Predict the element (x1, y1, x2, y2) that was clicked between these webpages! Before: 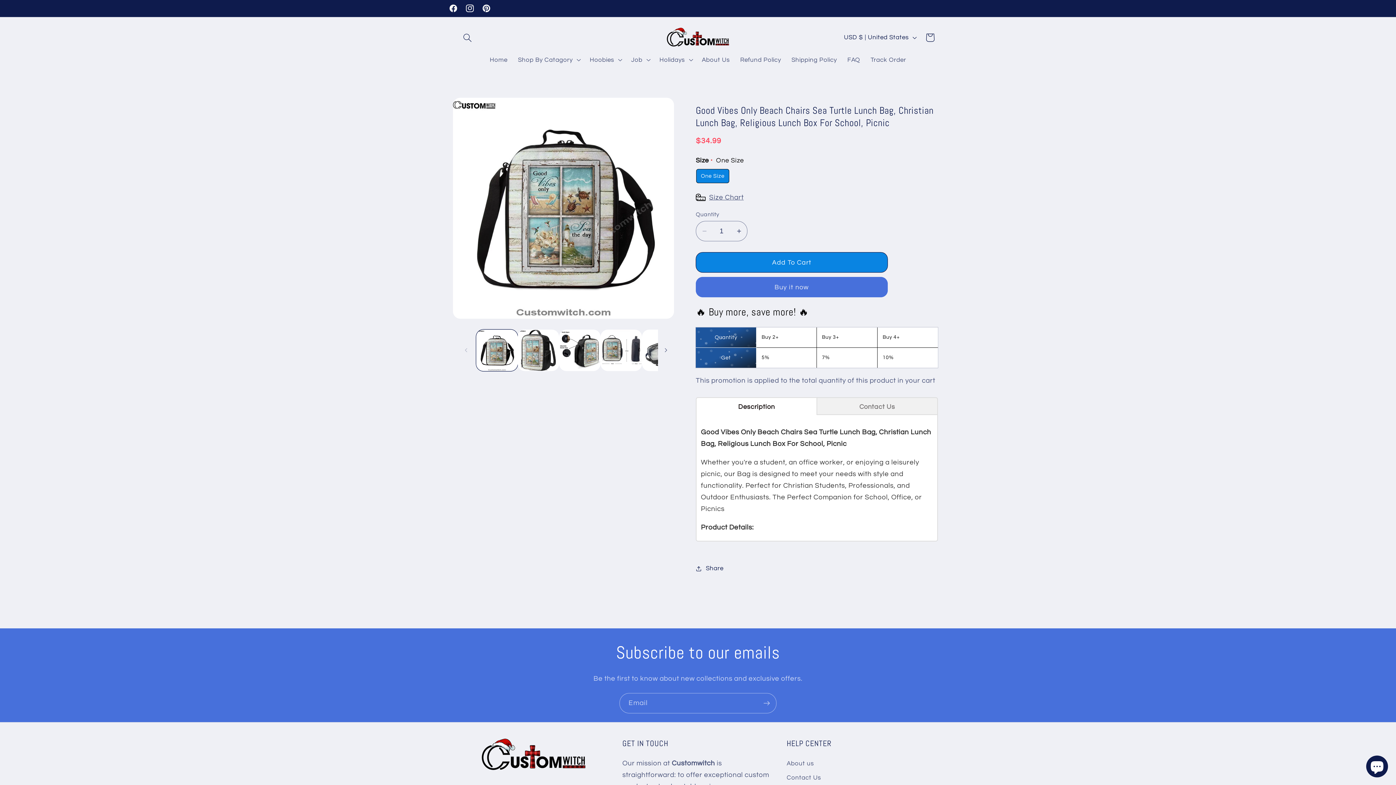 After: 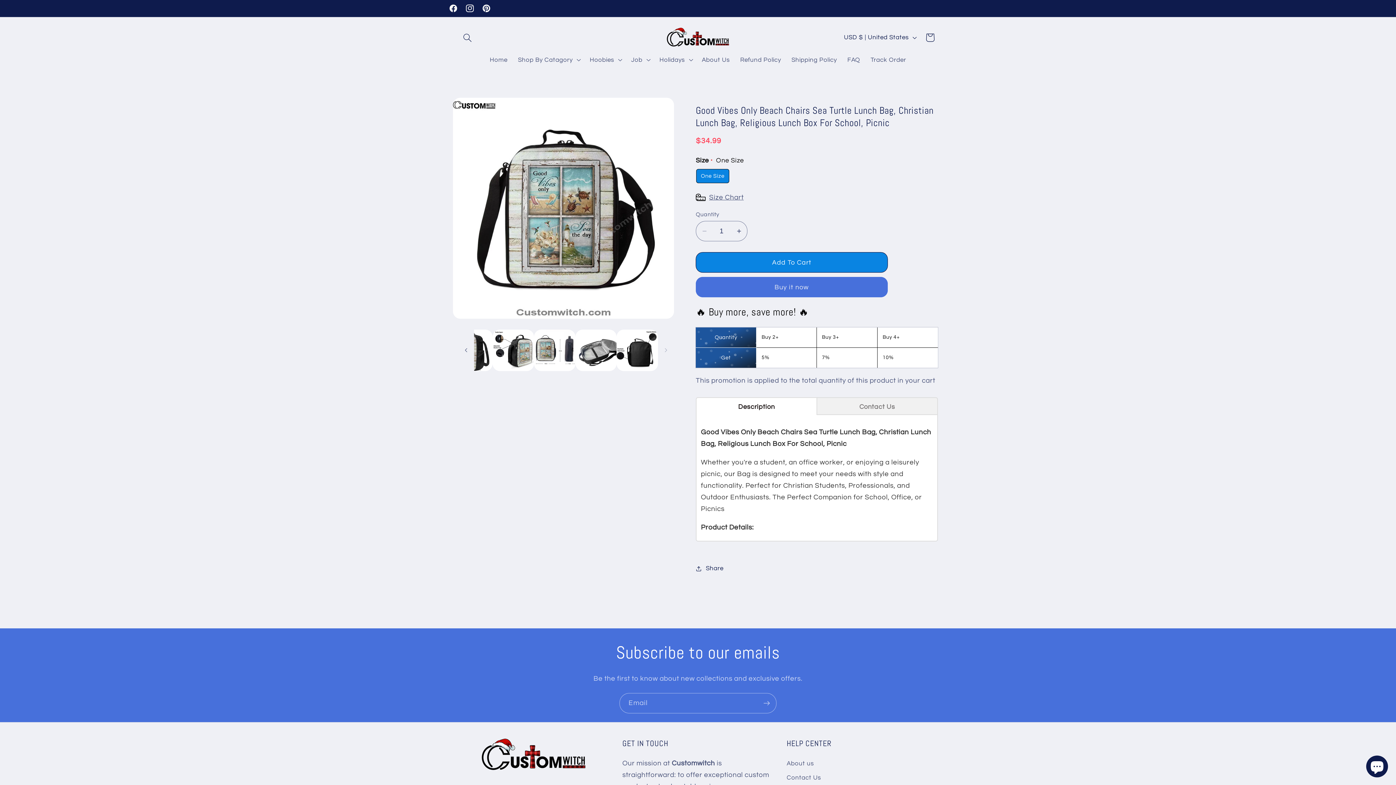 Action: bbox: (658, 342, 674, 358) label: Slide right